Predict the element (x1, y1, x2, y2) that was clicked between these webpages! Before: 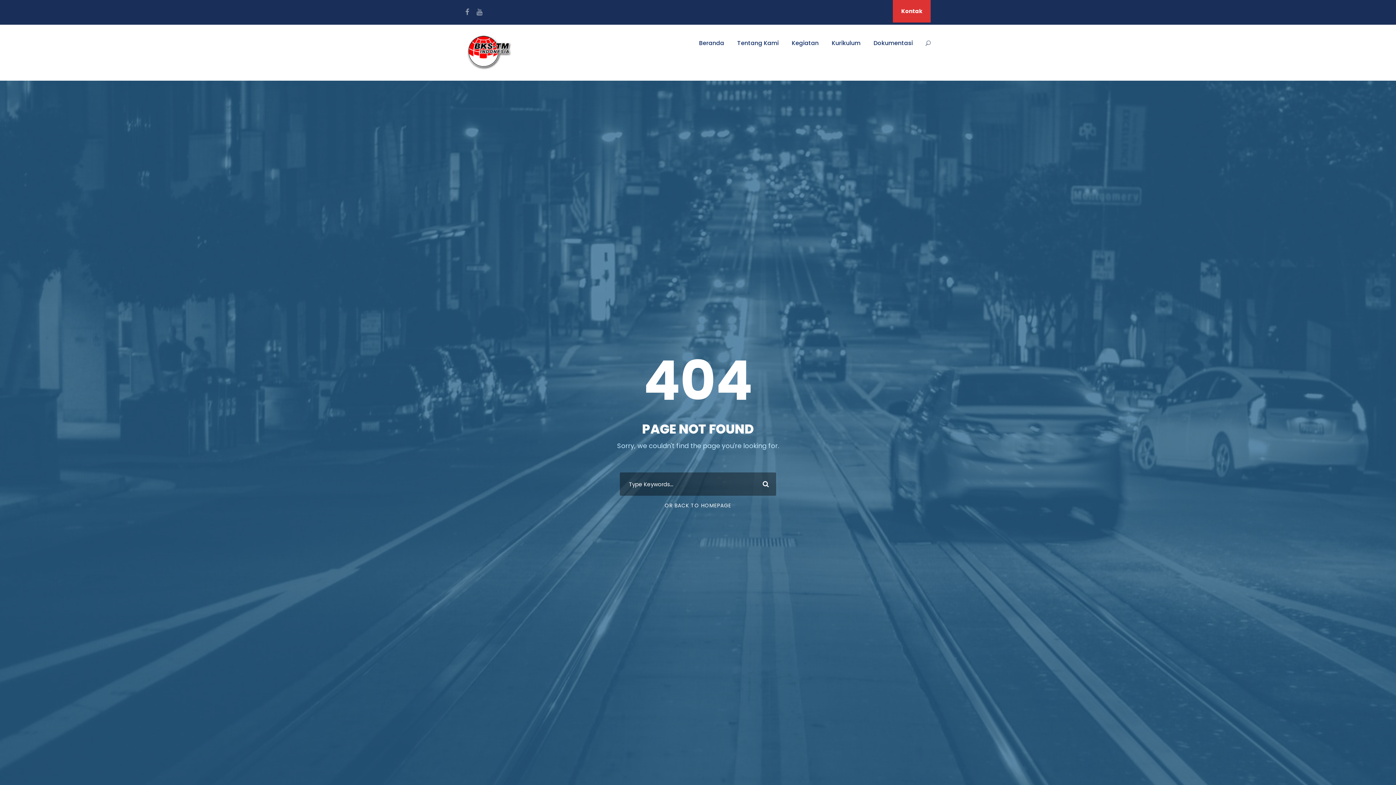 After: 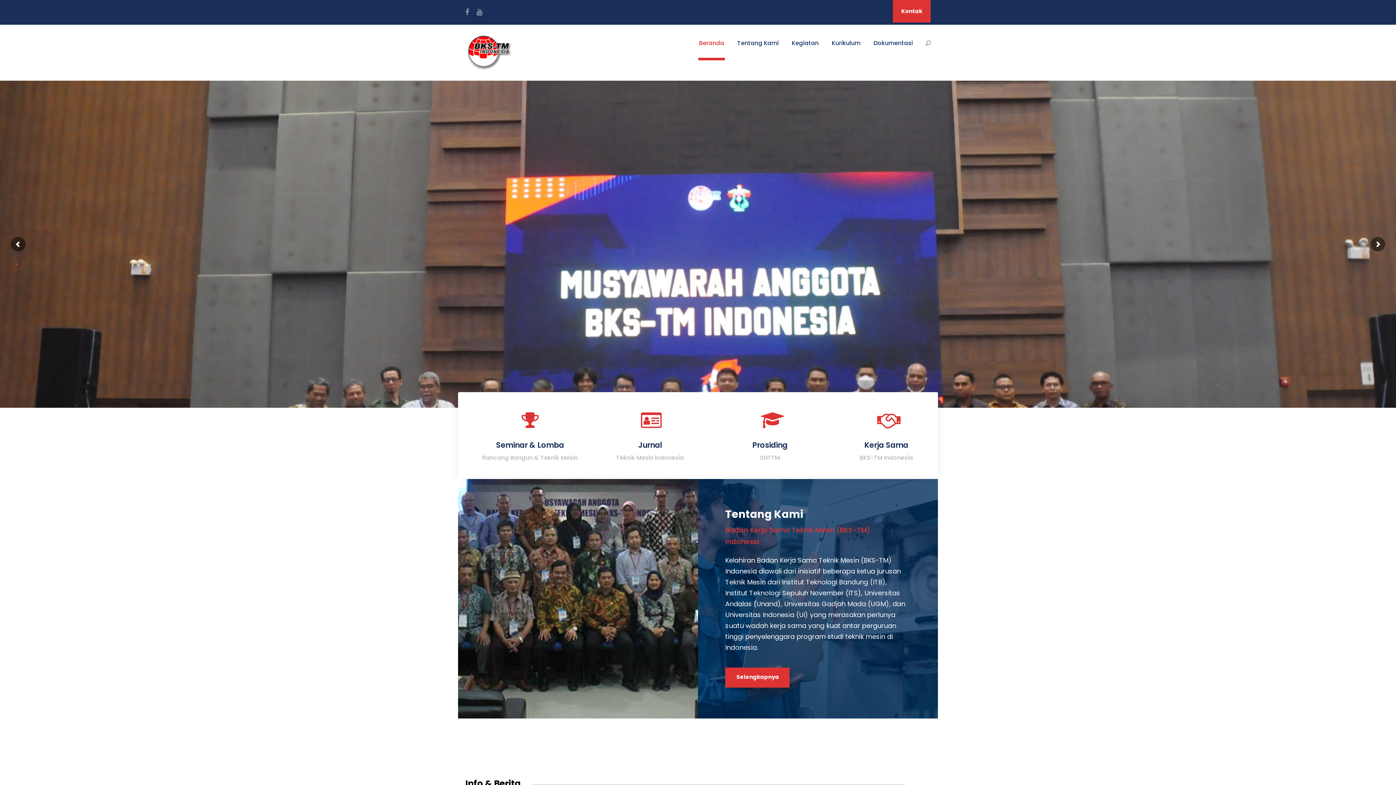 Action: label: OR BACK TO HOMEPAGE bbox: (664, 502, 731, 509)